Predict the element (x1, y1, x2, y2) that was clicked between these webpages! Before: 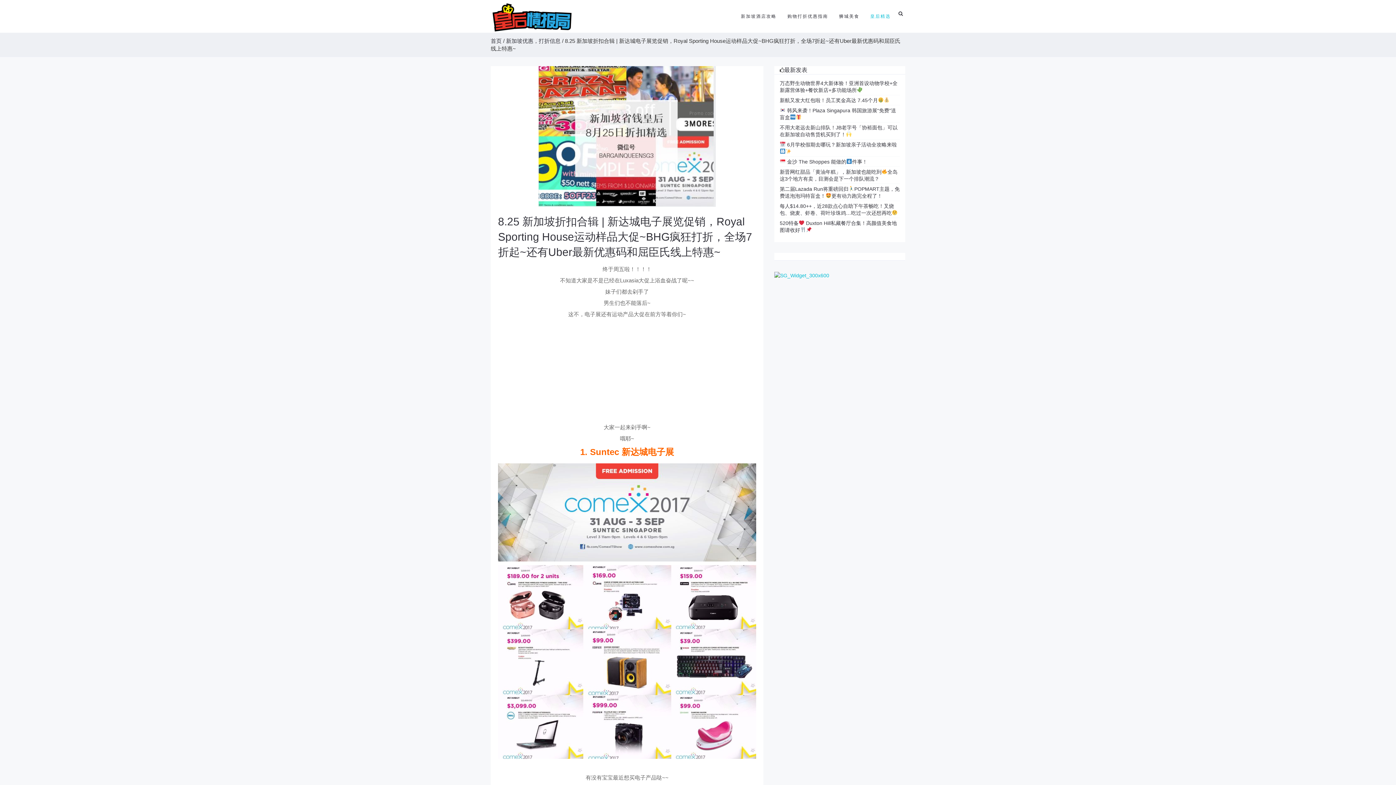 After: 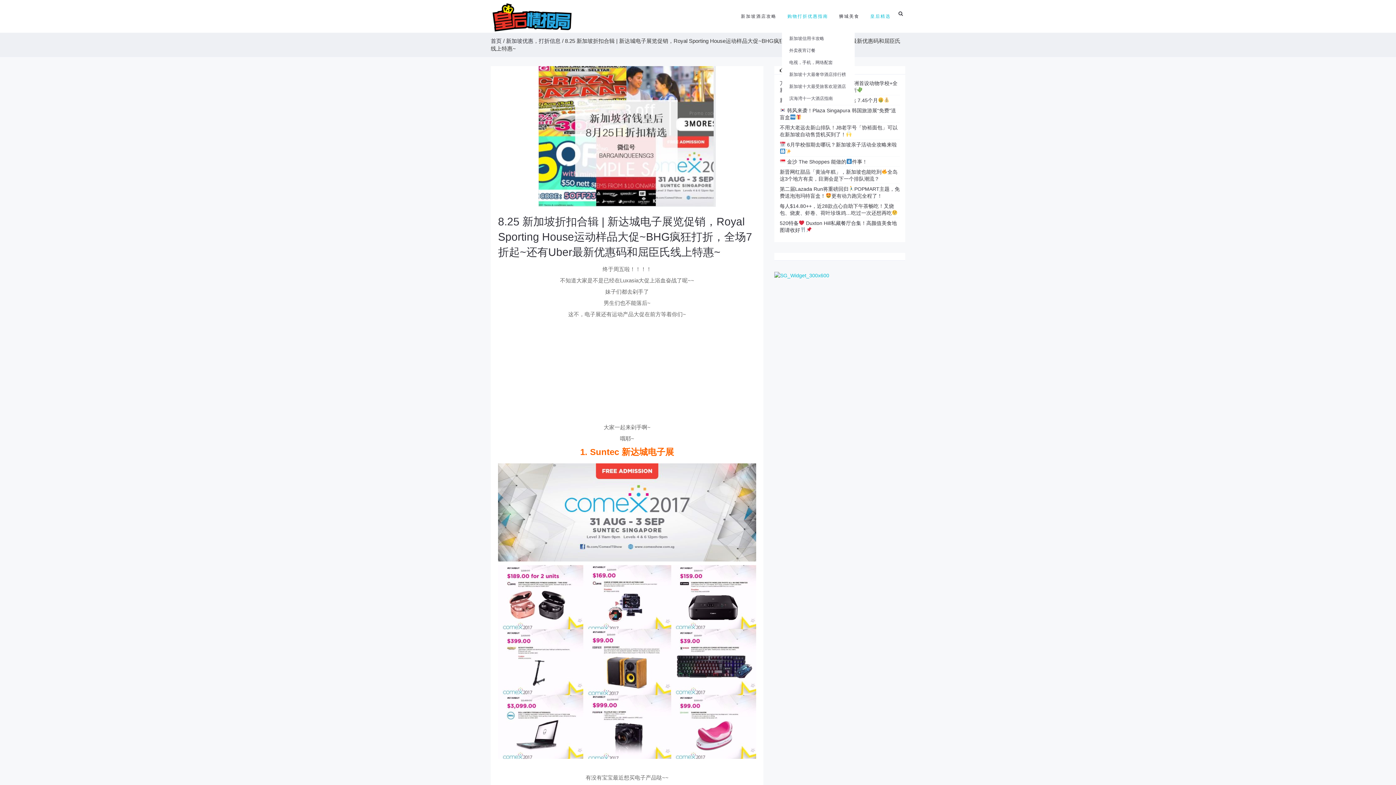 Action: label: 购物打折优惠指南 bbox: (782, 0, 833, 32)